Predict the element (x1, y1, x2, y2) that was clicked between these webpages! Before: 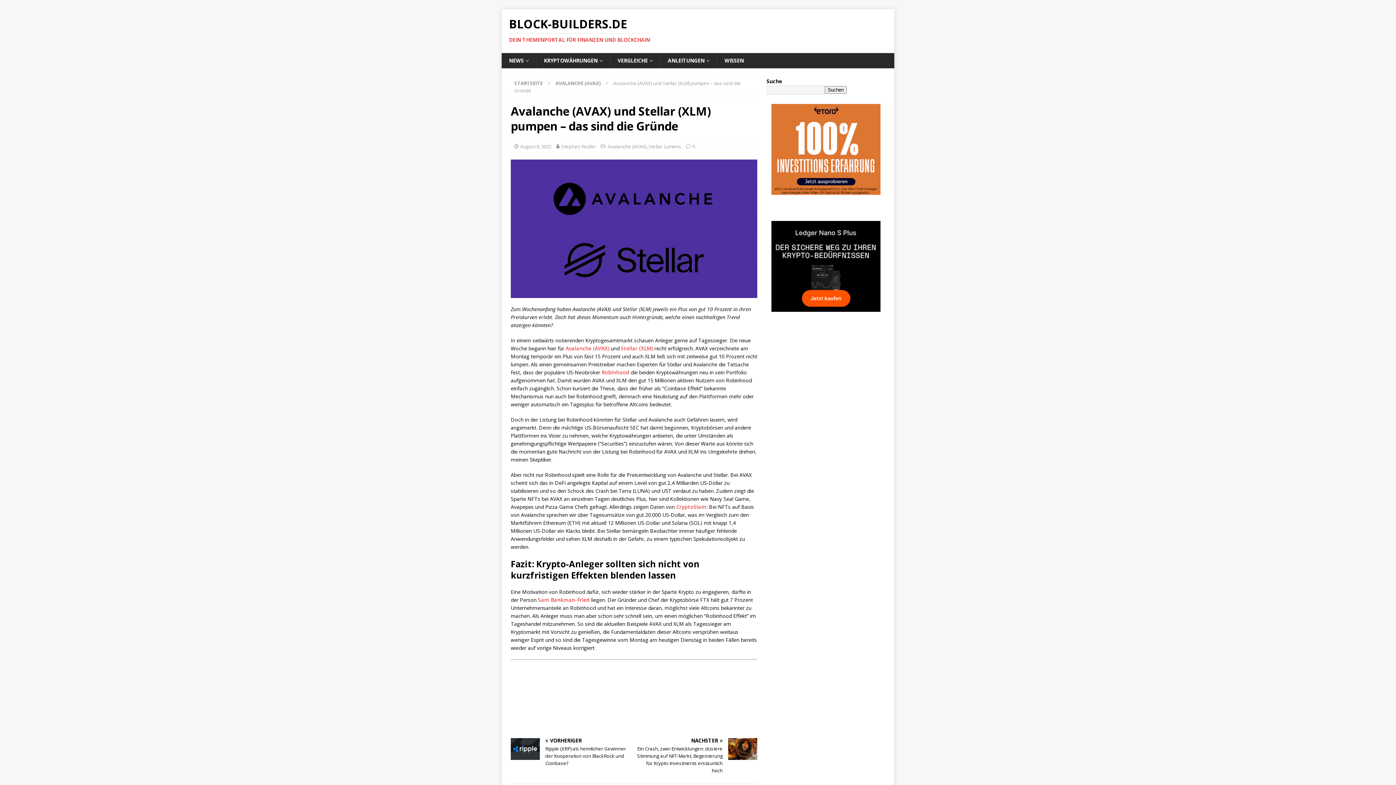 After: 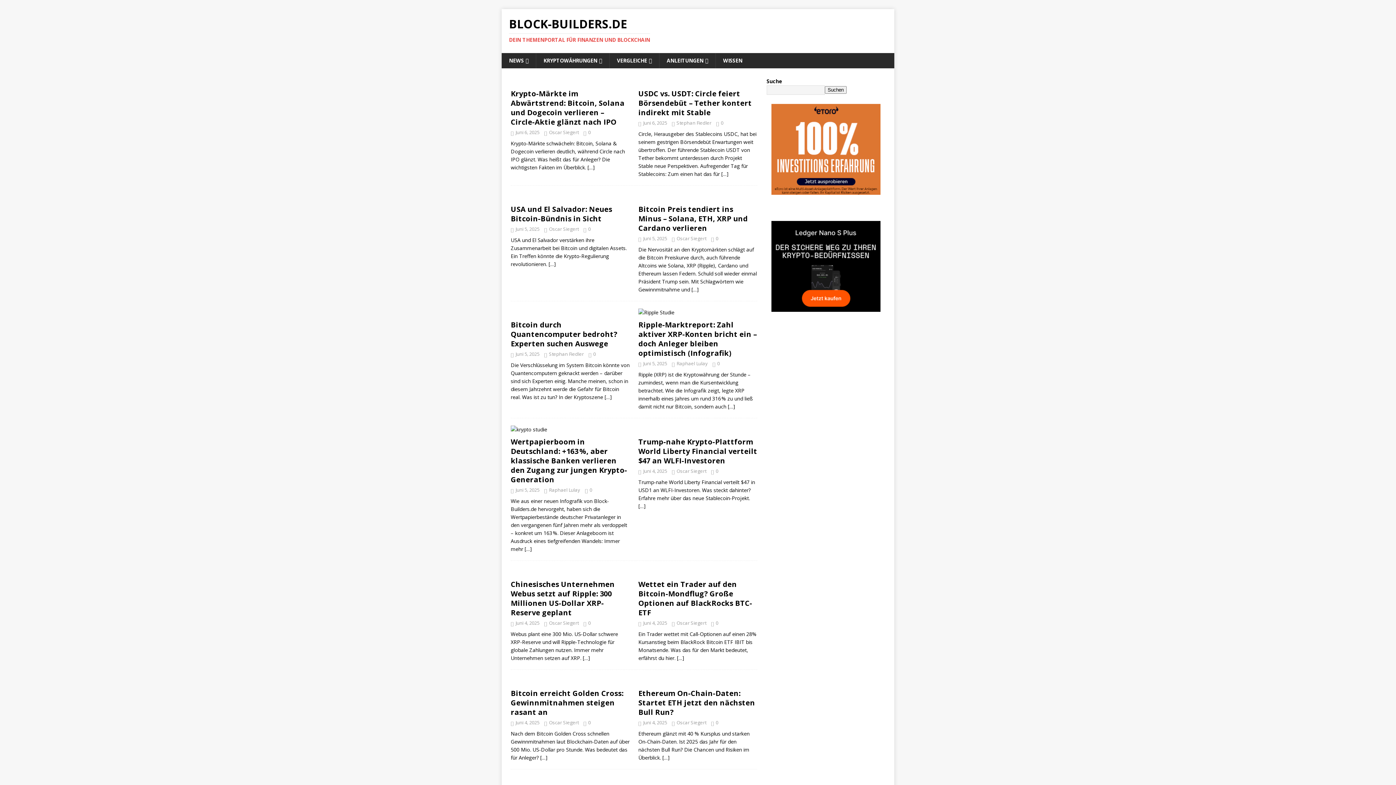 Action: label: STARTSEITE bbox: (514, 80, 542, 86)